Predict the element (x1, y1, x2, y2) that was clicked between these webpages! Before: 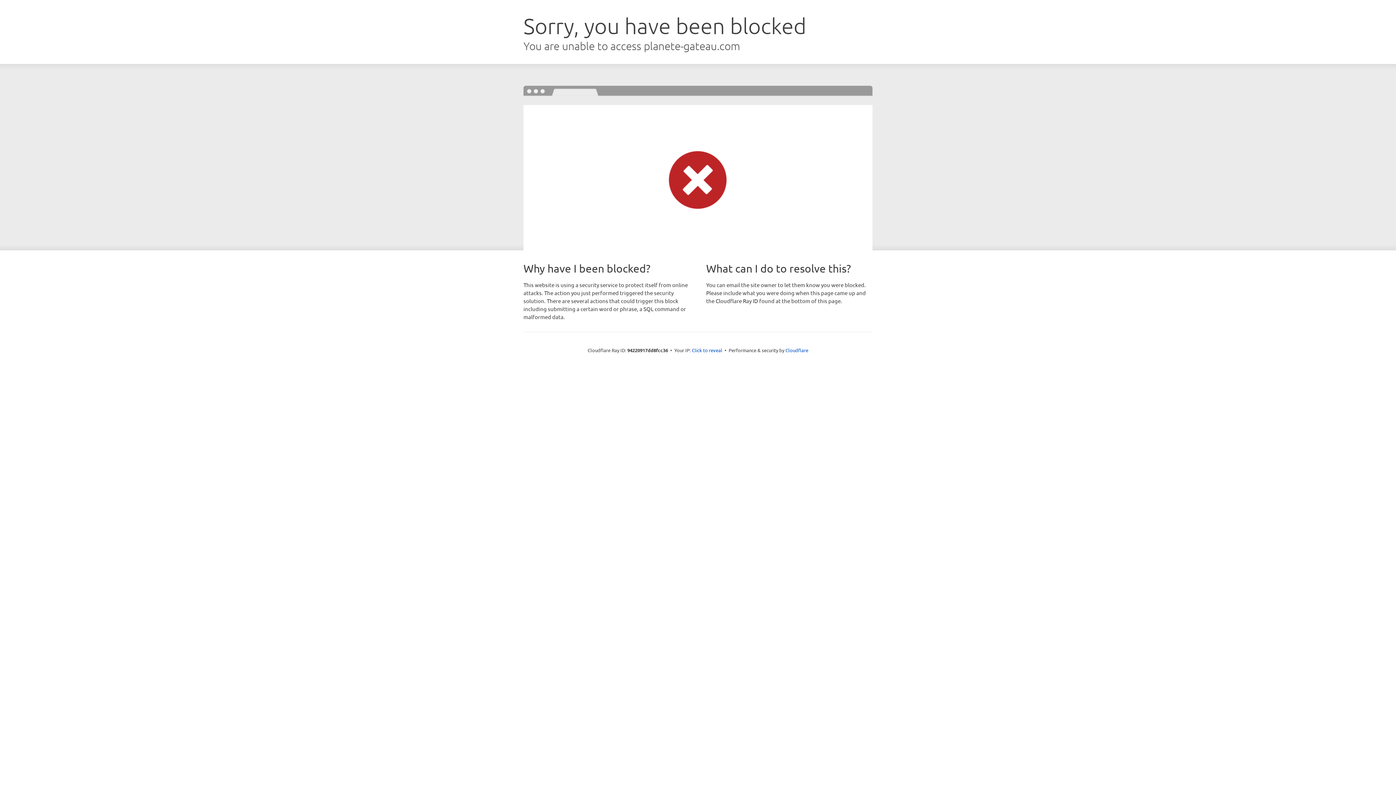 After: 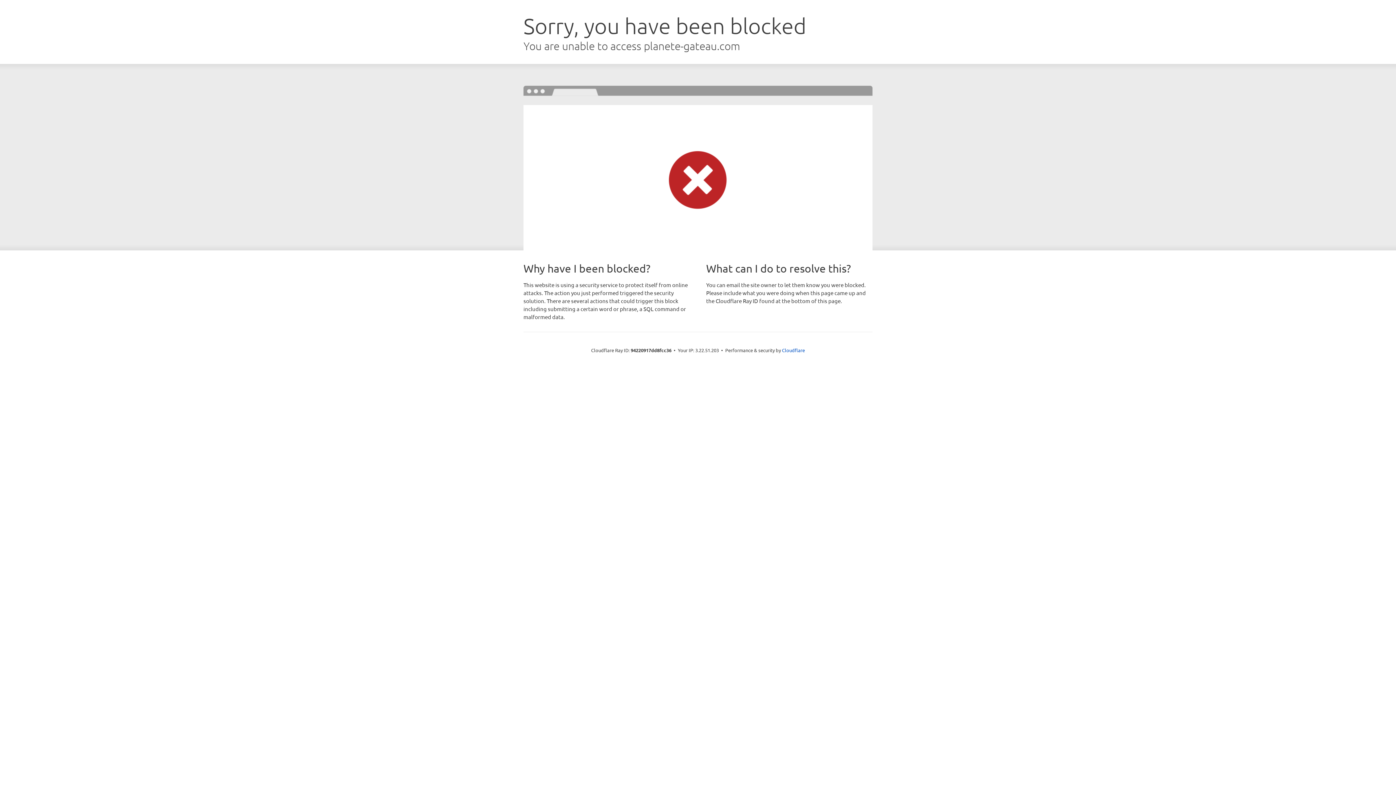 Action: label: Click to reveal bbox: (692, 346, 722, 353)